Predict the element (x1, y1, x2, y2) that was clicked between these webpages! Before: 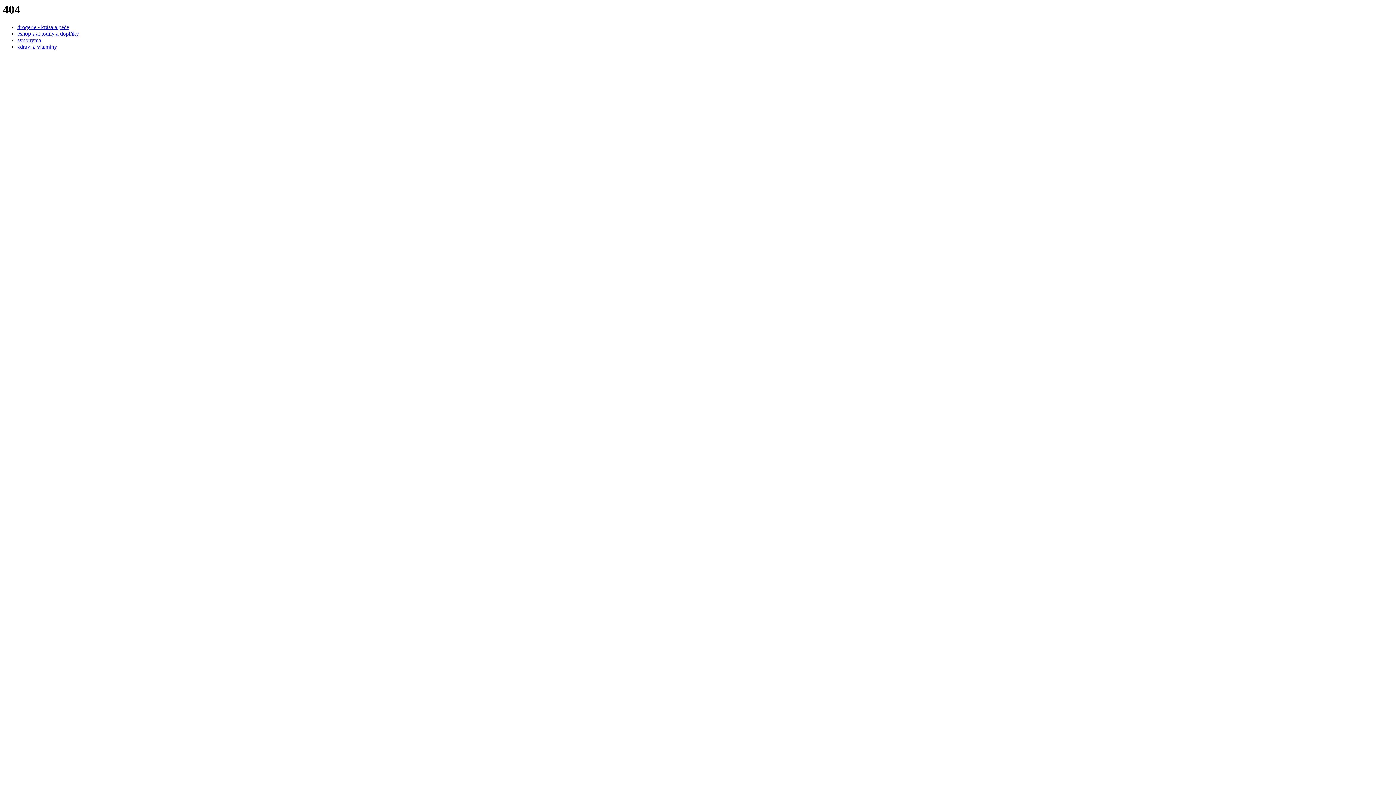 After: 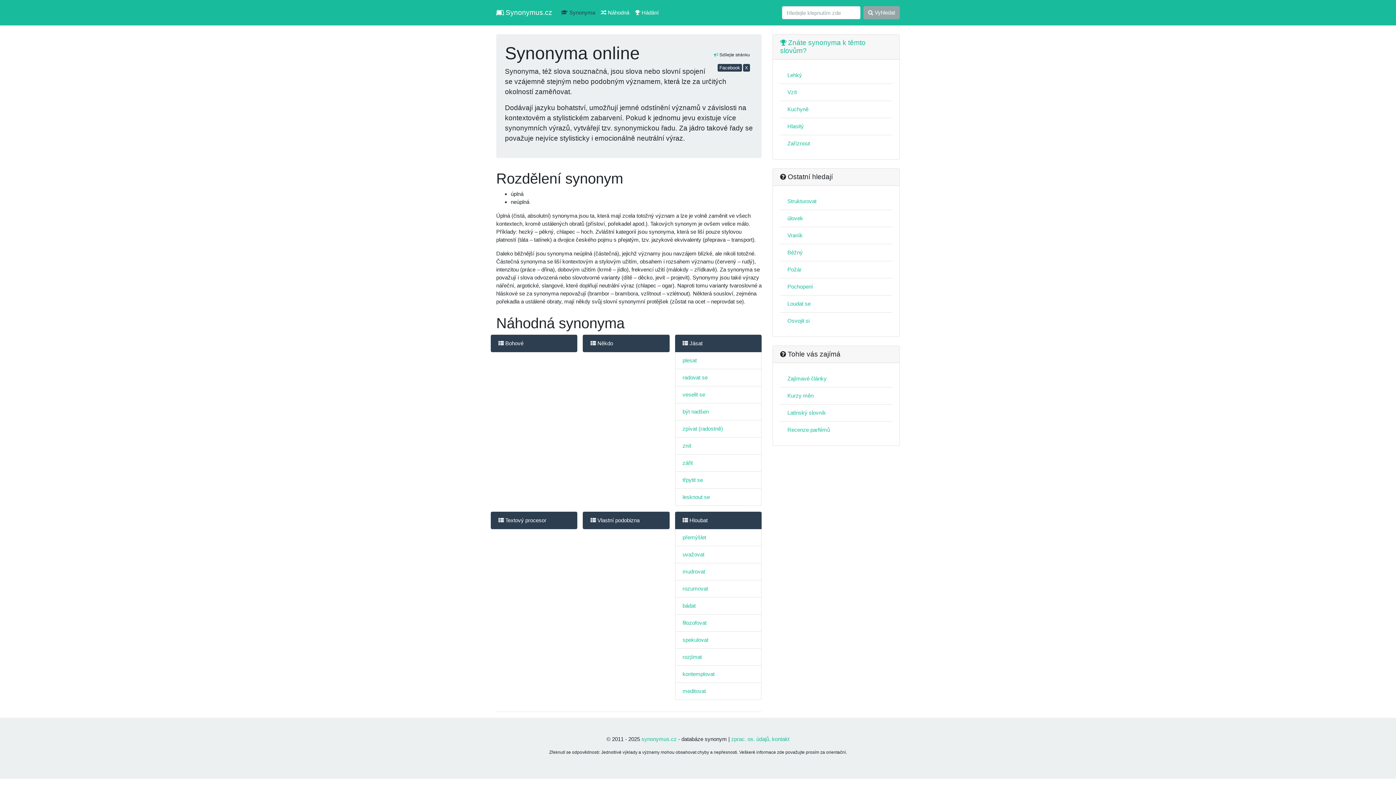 Action: bbox: (17, 37, 41, 43) label: synonyma